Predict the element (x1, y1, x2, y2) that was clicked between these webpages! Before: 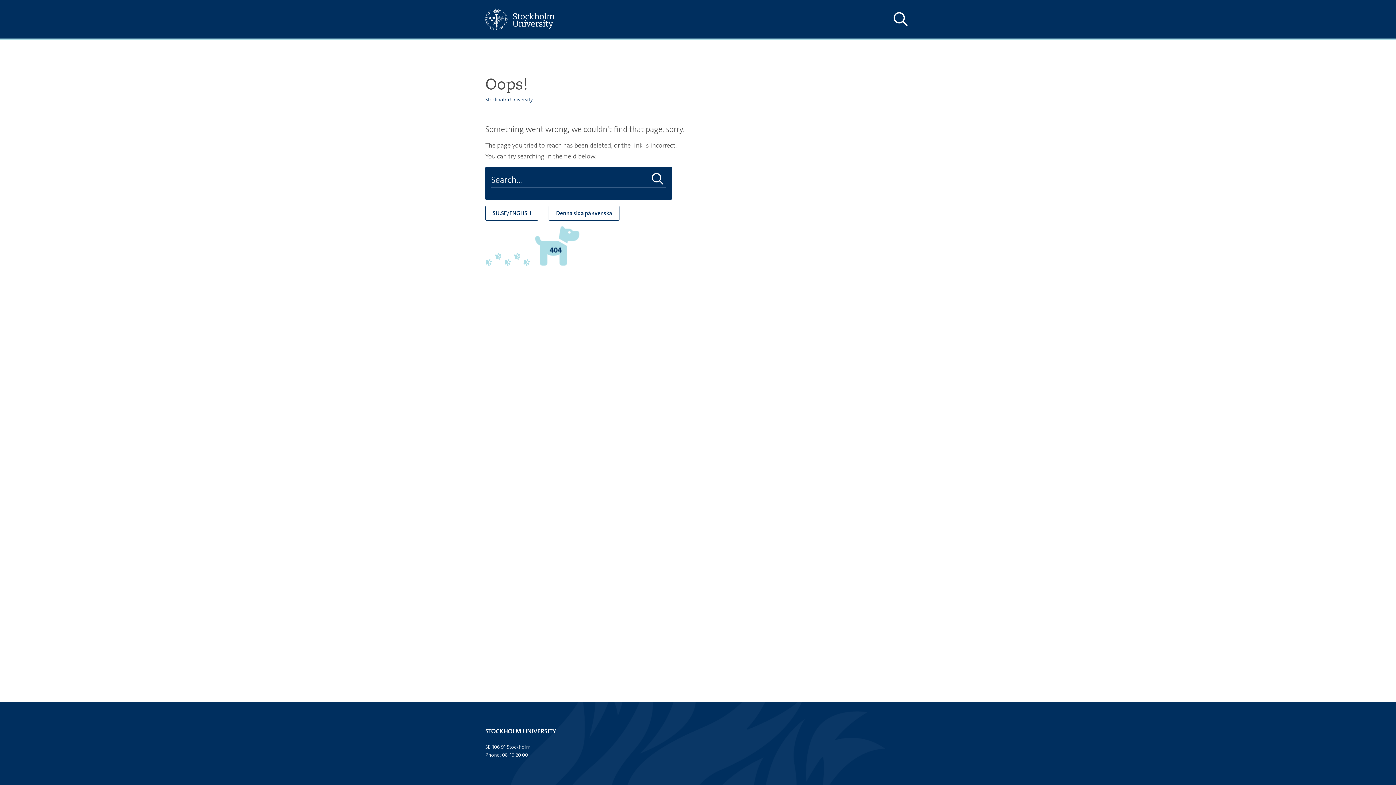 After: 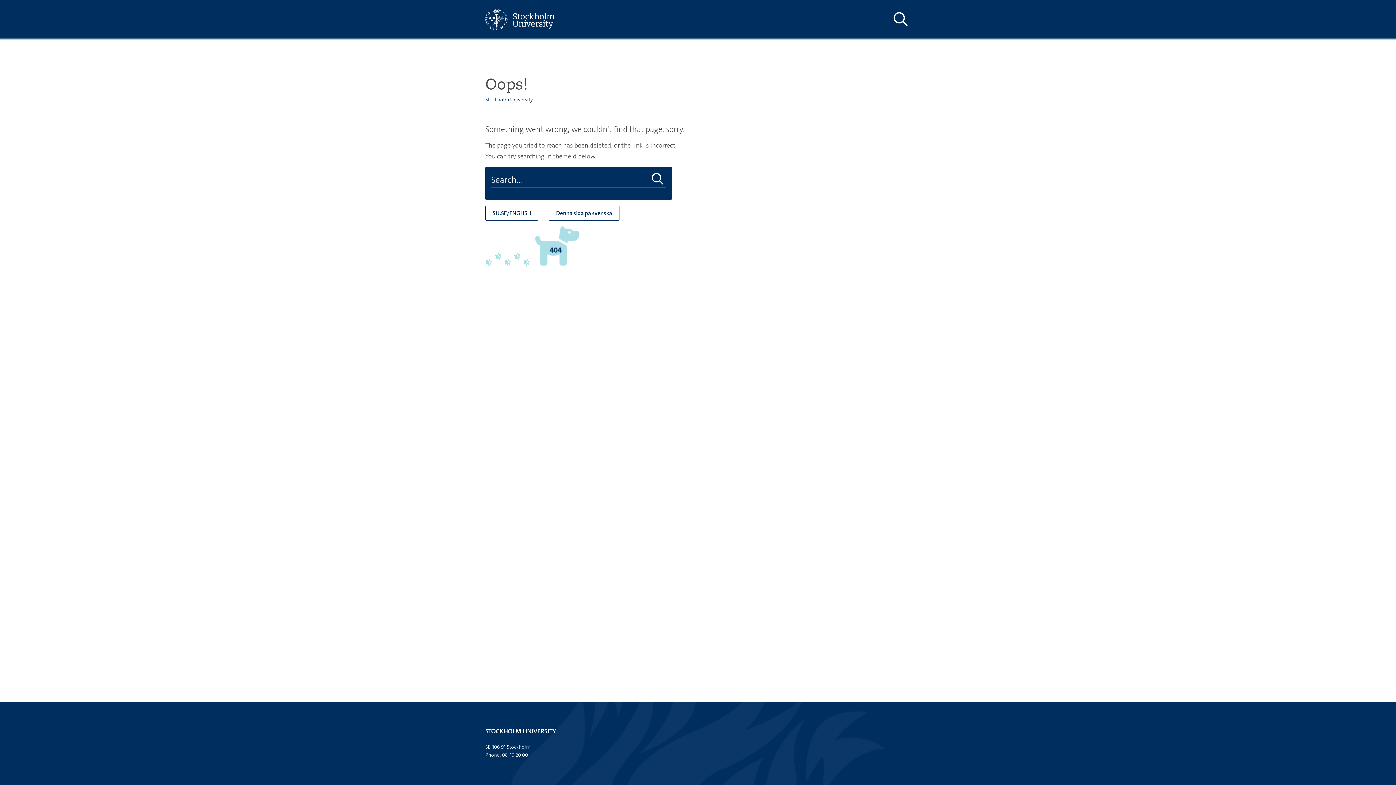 Action: label: Stockholm University bbox: (485, 96, 533, 102)